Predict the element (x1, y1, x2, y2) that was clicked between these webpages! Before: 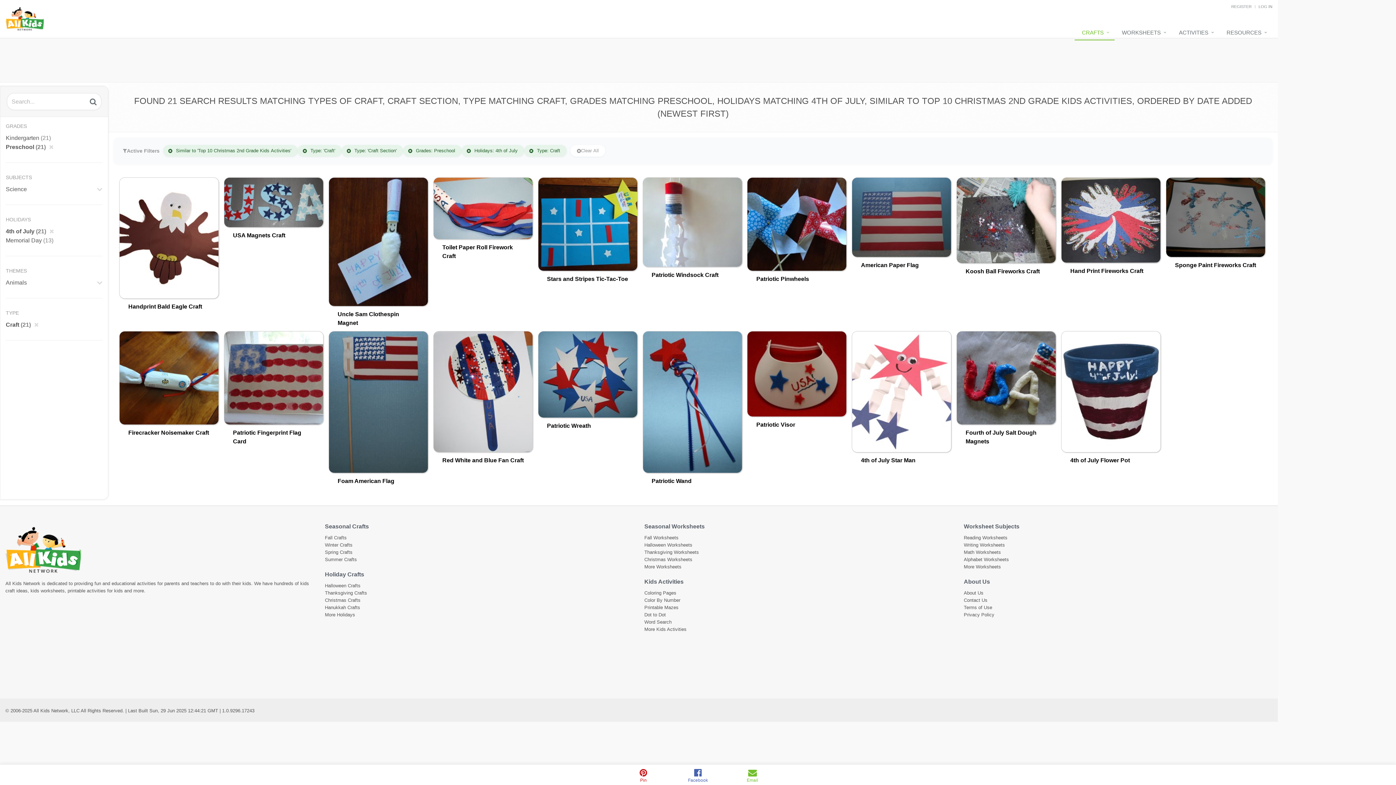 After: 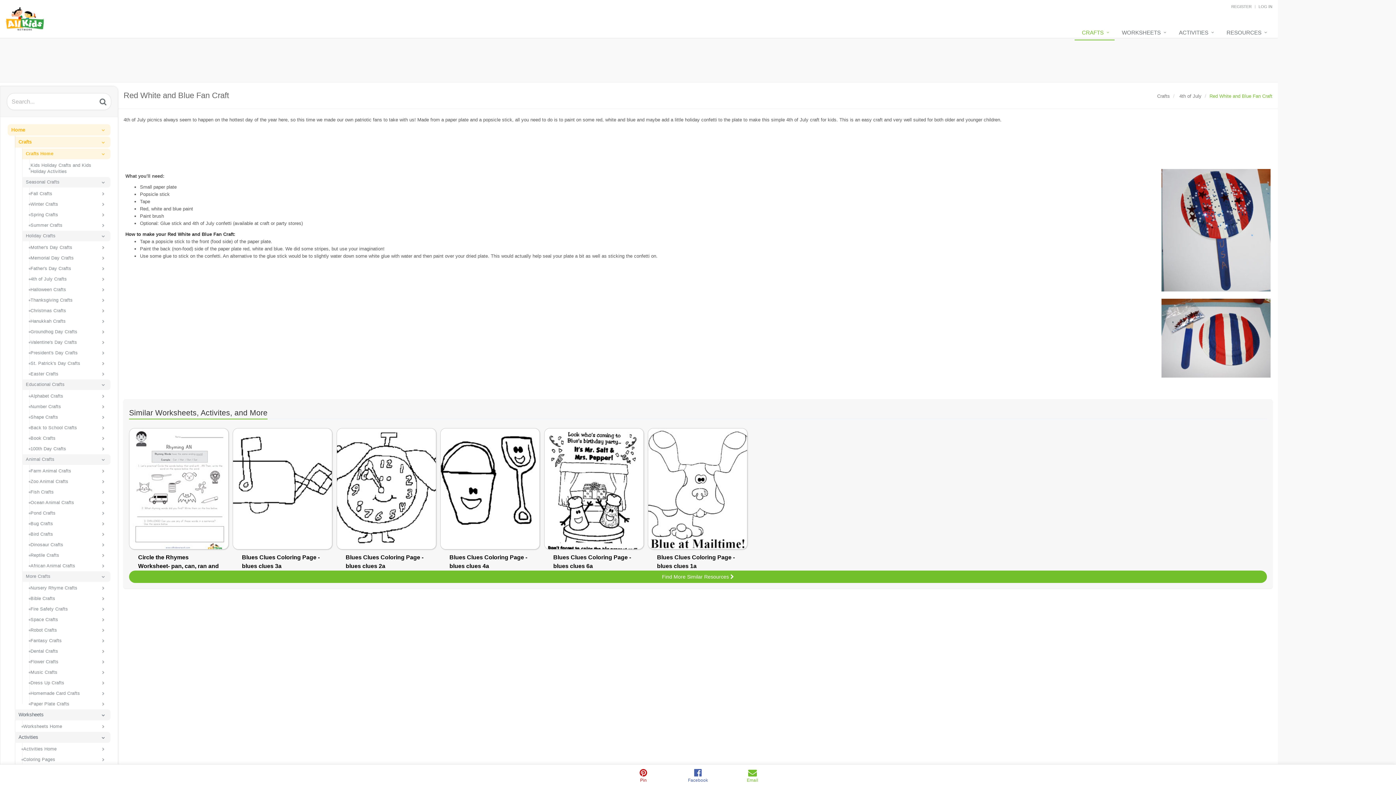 Action: bbox: (433, 331, 532, 452)